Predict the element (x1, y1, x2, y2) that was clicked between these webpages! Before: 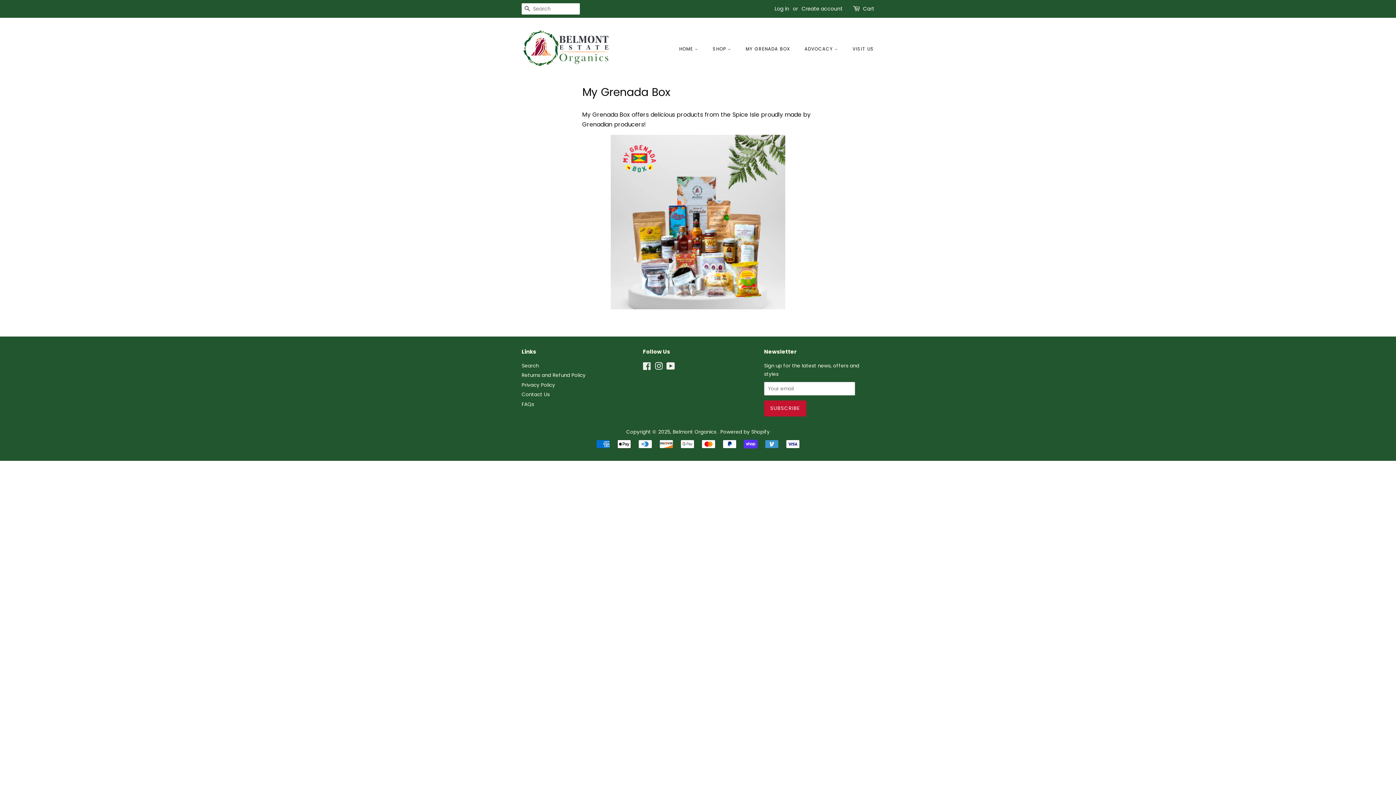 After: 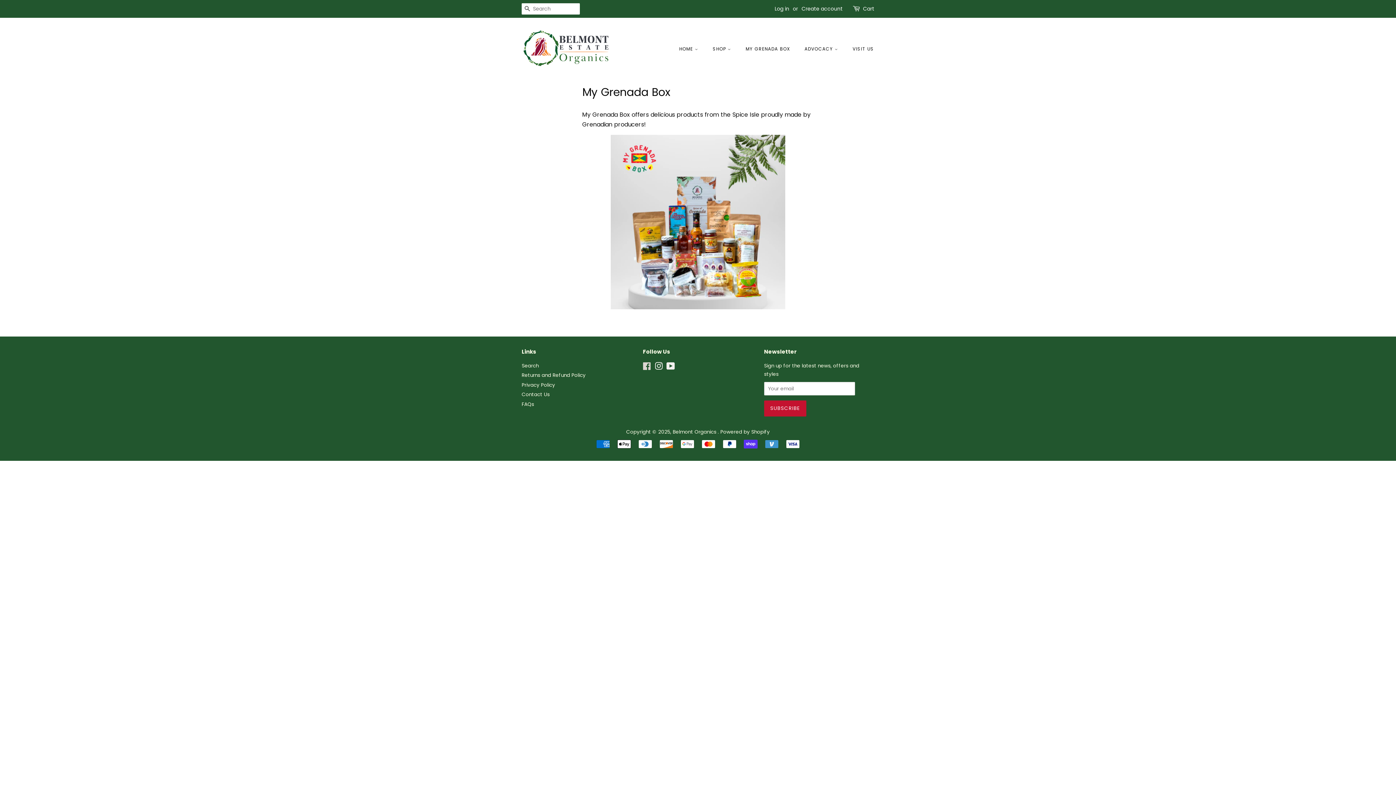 Action: label: Facebook bbox: (643, 364, 651, 371)